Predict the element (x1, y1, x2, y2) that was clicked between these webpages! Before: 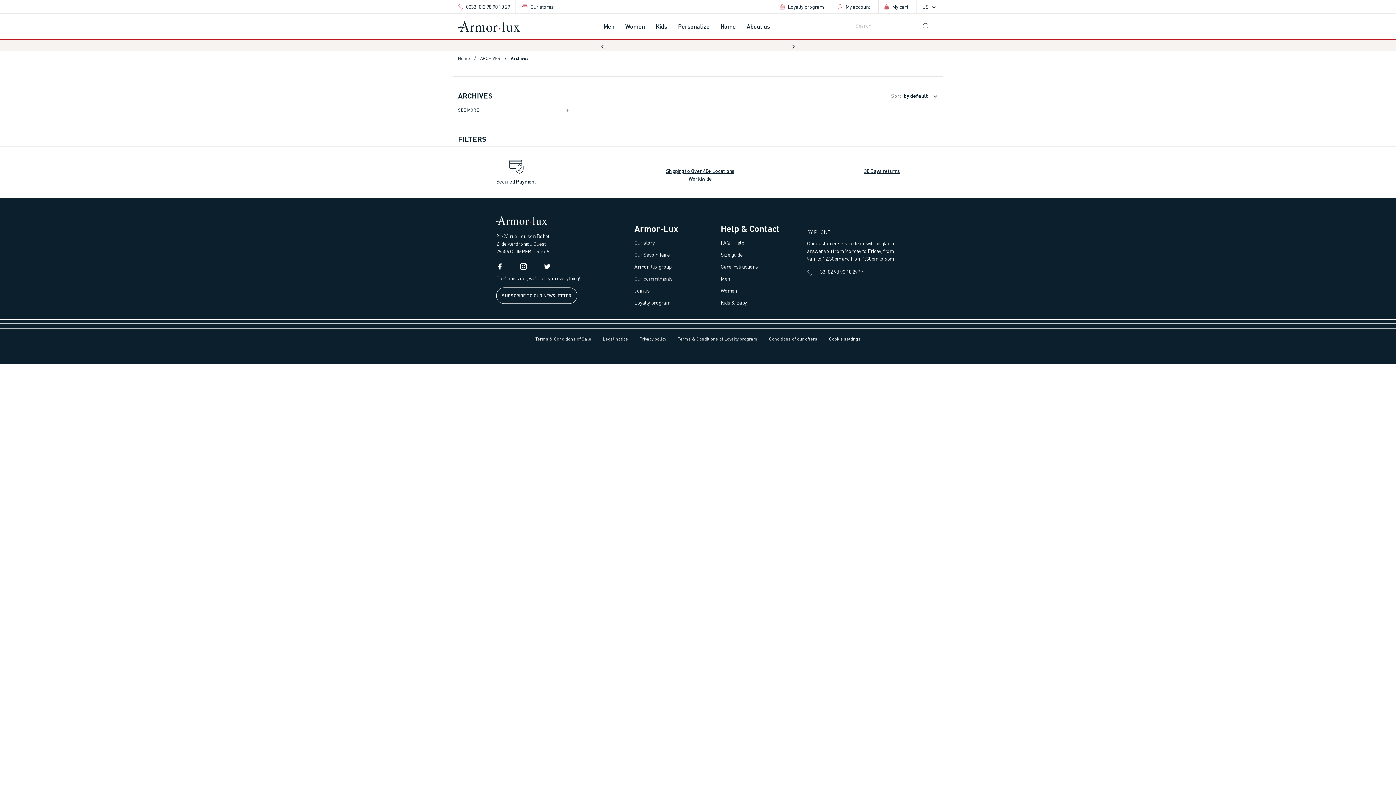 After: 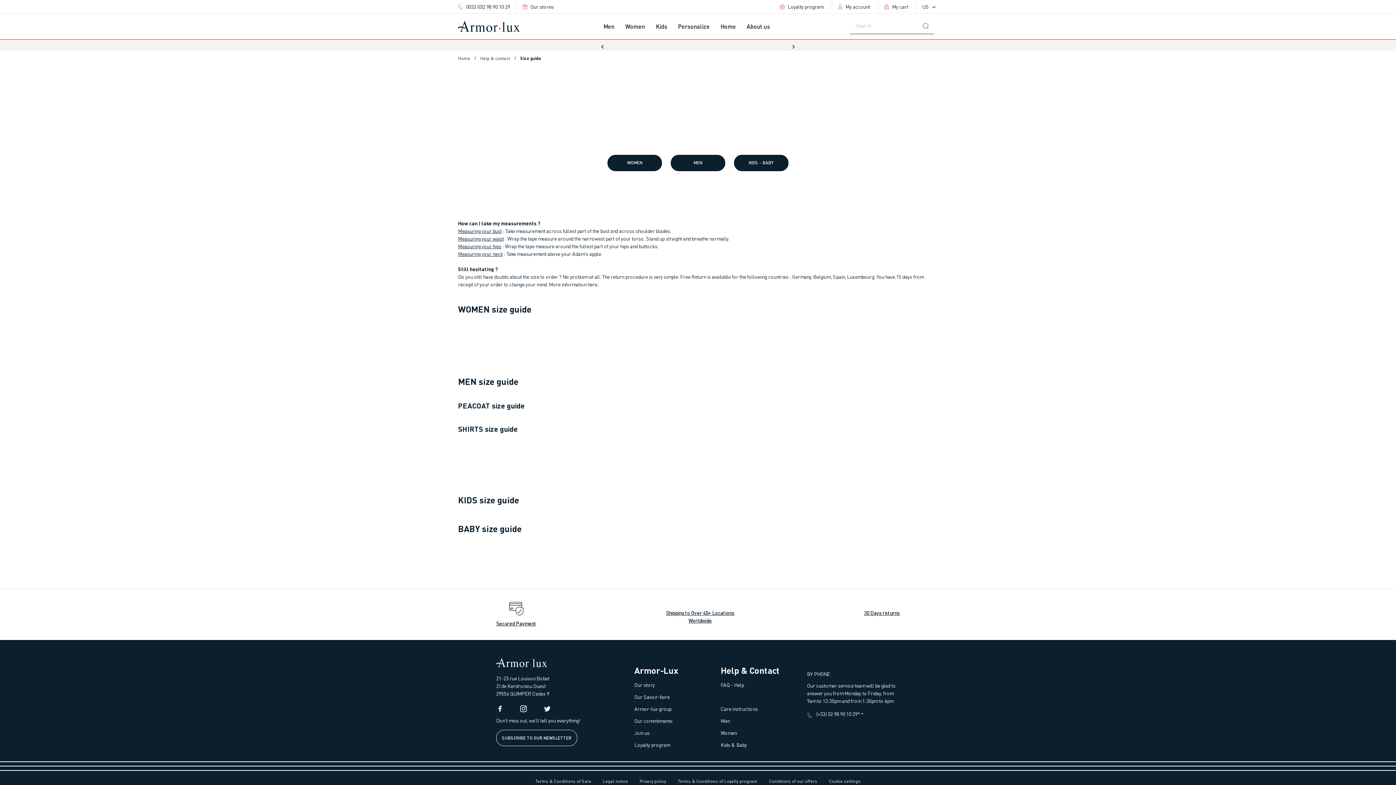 Action: label: Size guide bbox: (720, 249, 796, 260)